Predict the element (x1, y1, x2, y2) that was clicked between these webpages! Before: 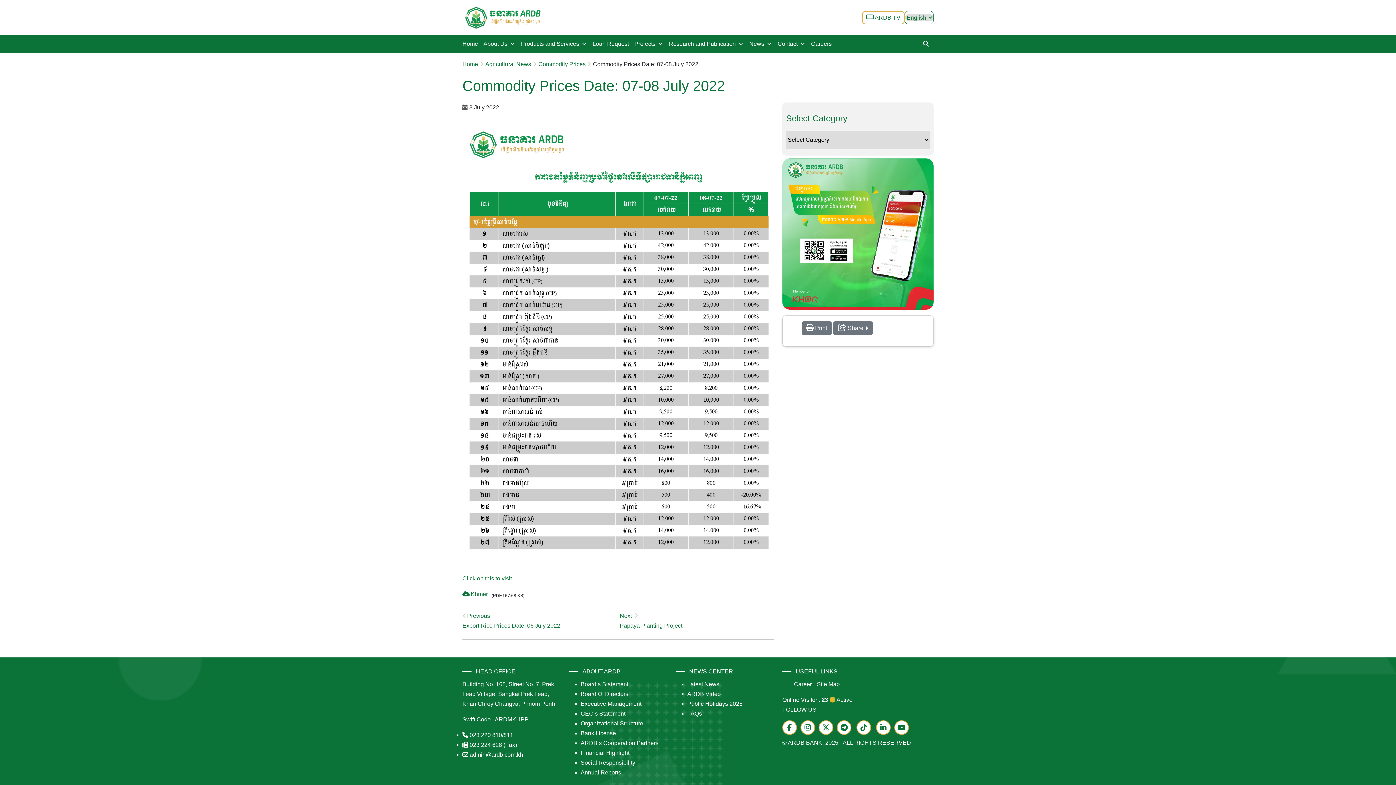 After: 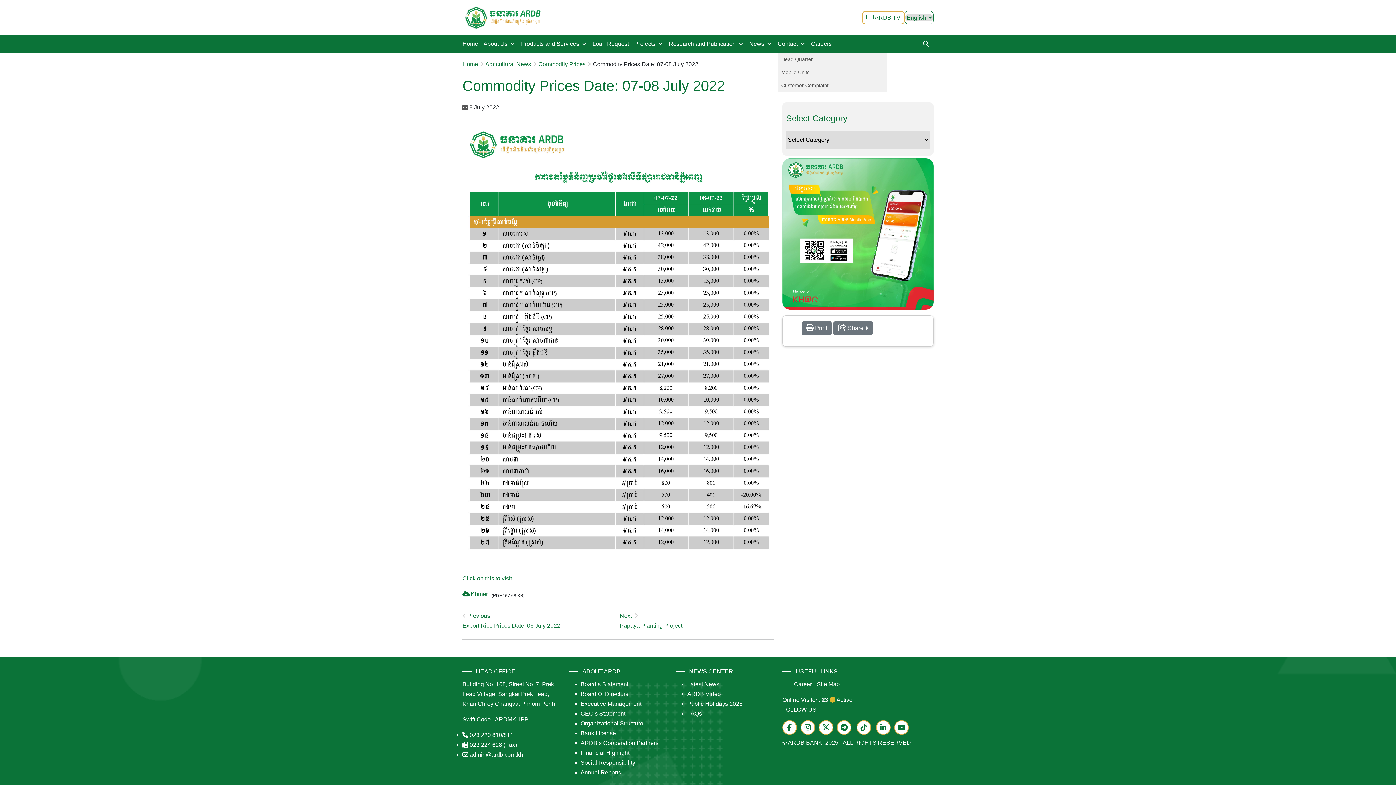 Action: label: Contact bbox: (777, 34, 811, 53)